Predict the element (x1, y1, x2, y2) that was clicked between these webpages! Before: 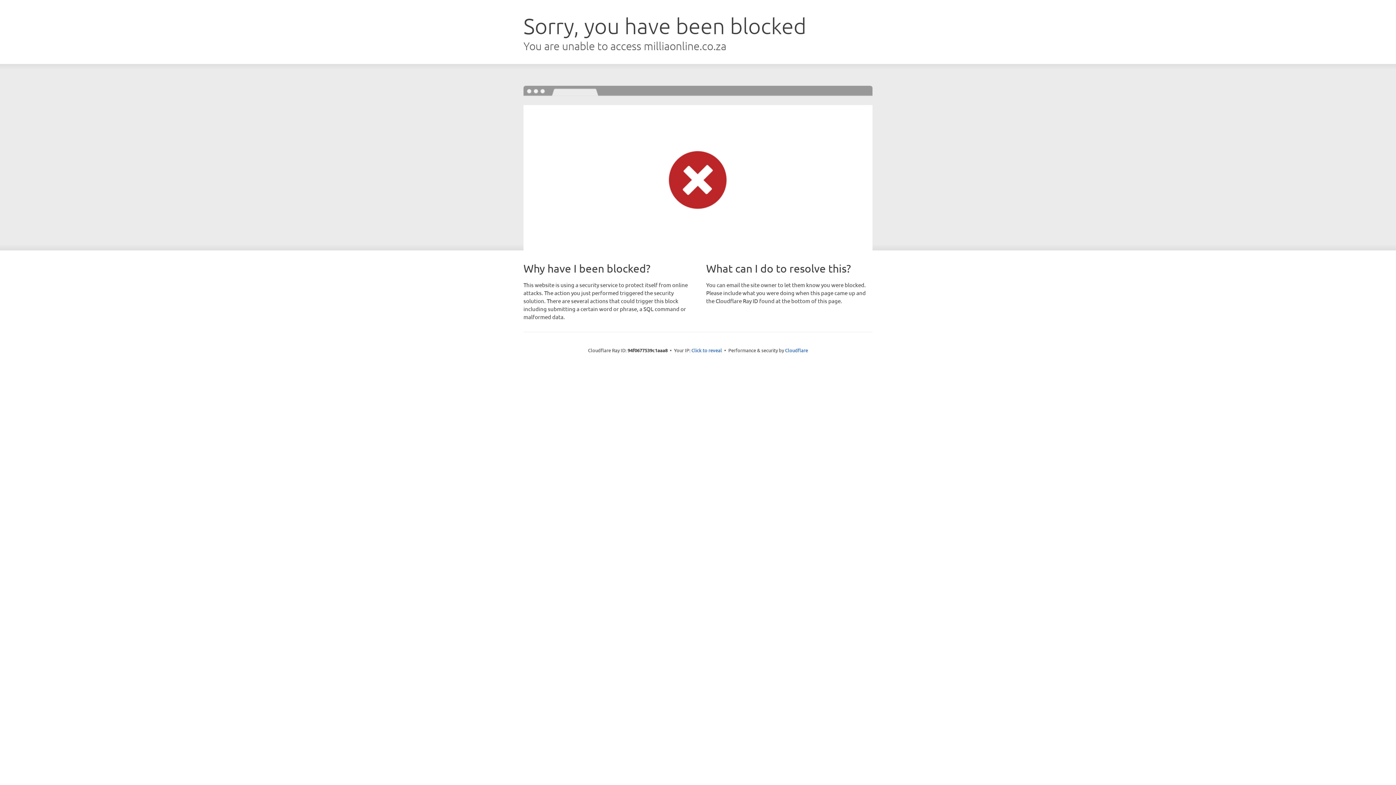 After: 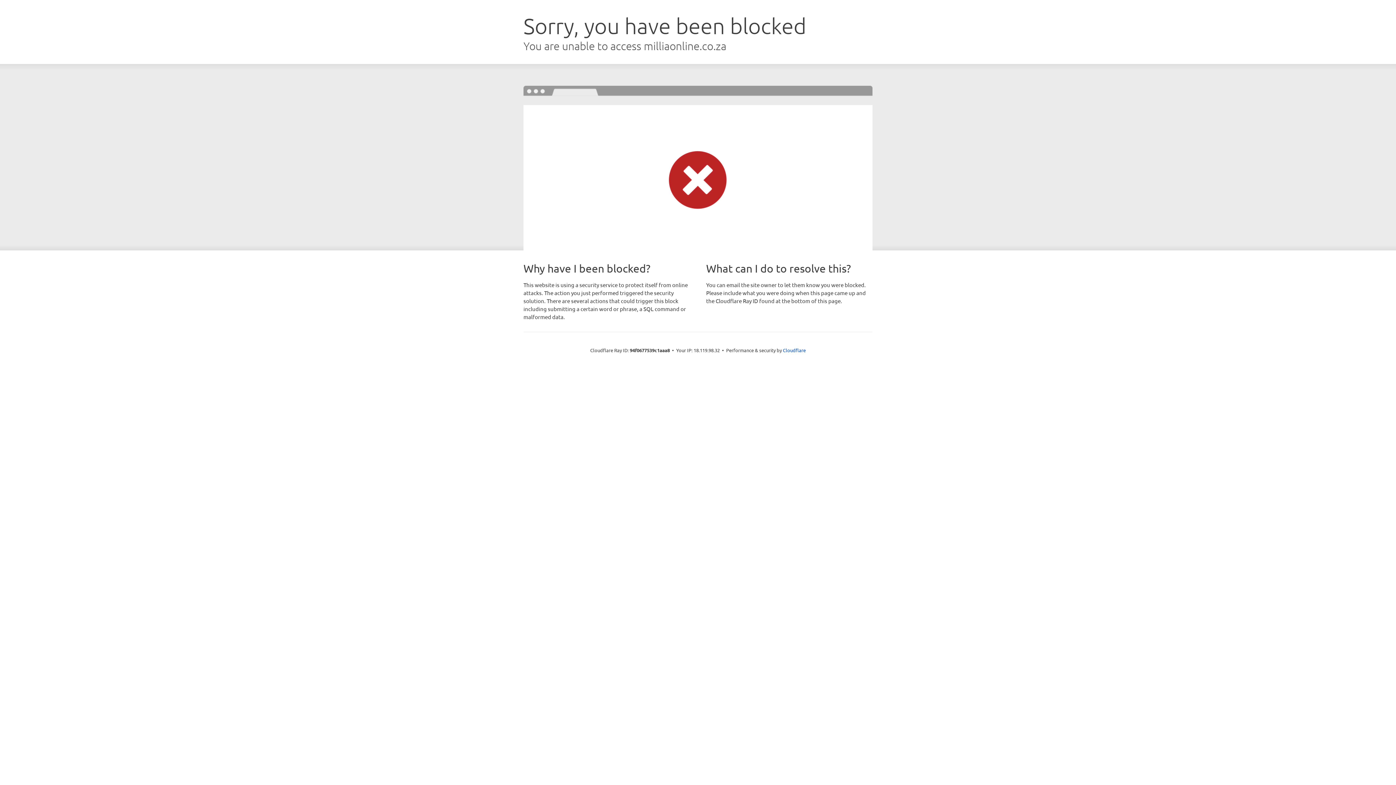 Action: bbox: (691, 346, 722, 353) label: Click to reveal